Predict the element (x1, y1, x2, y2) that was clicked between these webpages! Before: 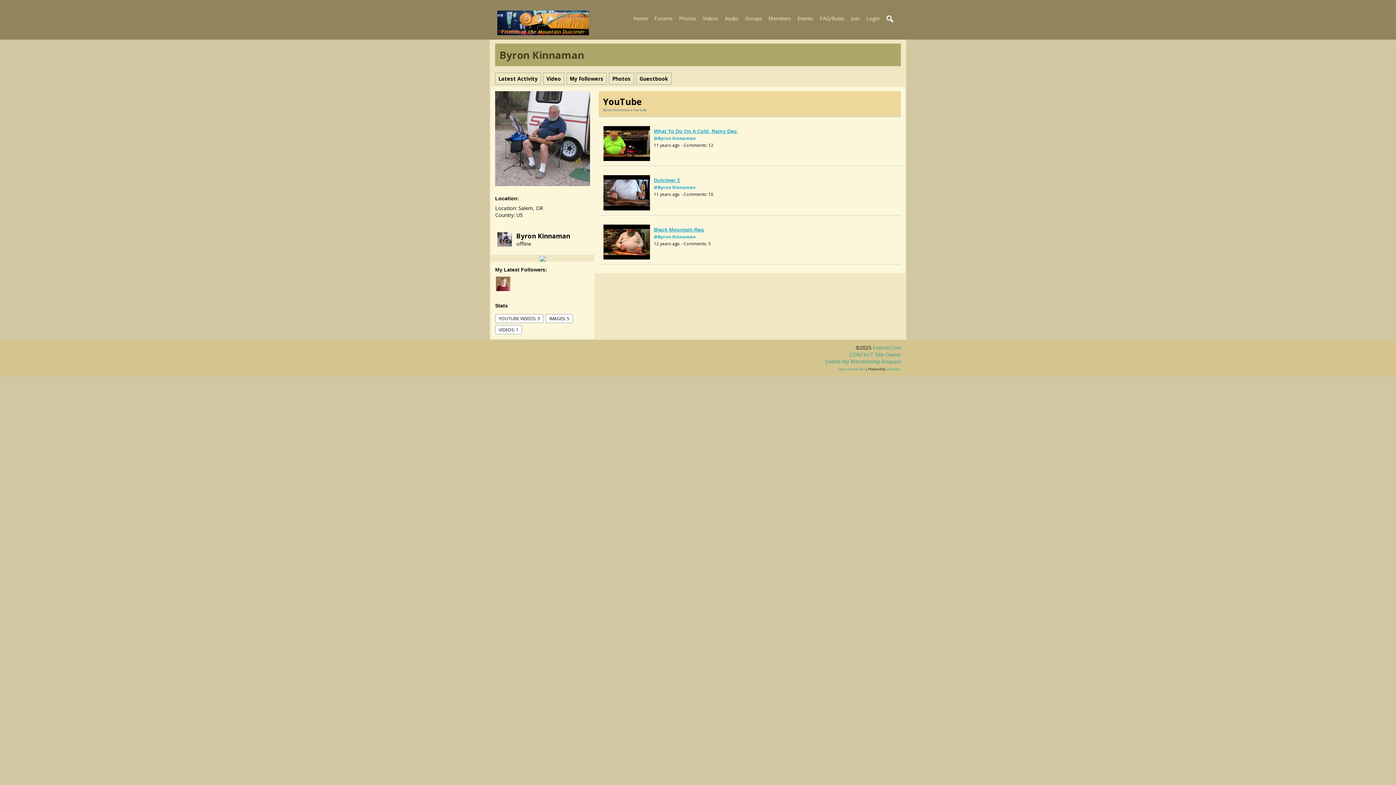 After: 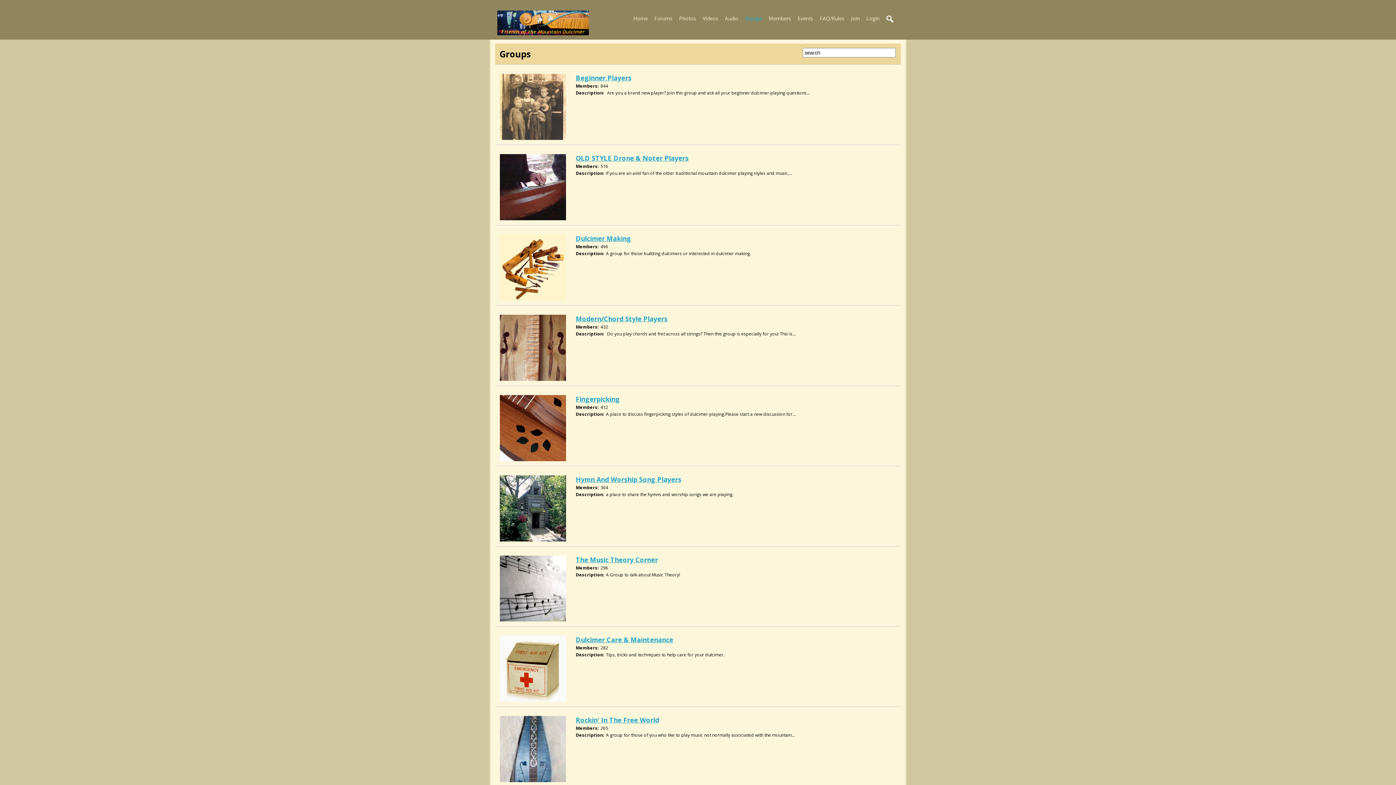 Action: label: Groups bbox: (741, 13, 765, 22)